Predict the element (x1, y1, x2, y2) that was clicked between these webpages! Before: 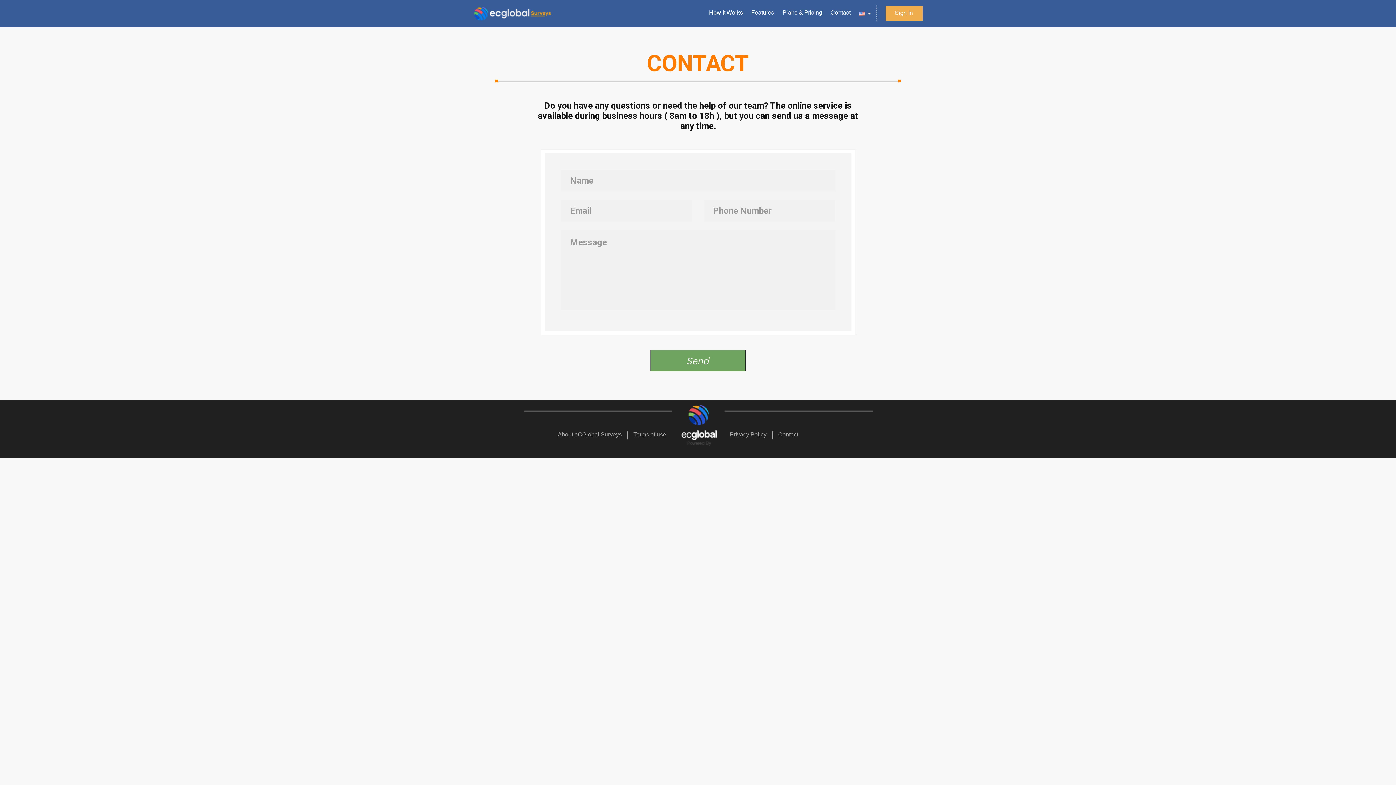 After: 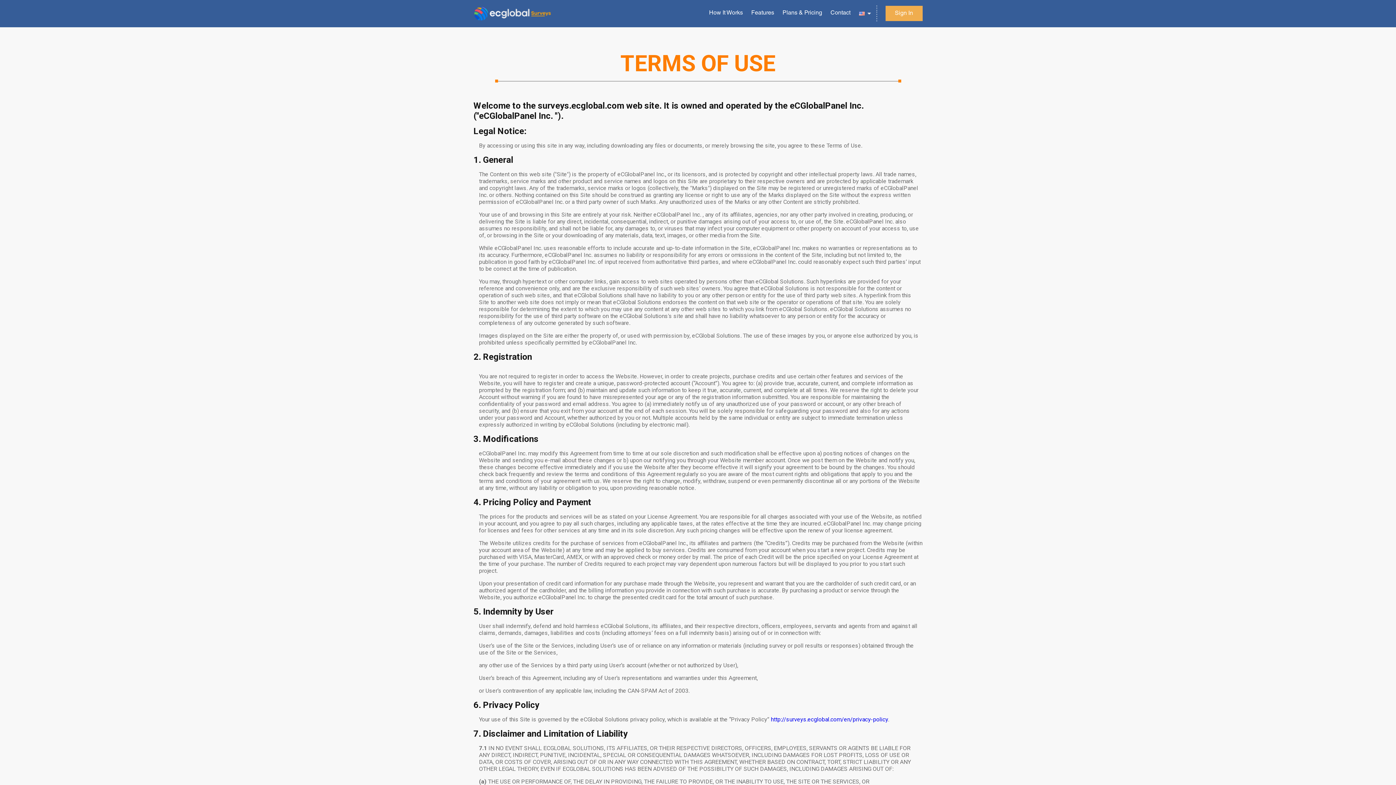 Action: label: Terms of use bbox: (633, 431, 666, 437)